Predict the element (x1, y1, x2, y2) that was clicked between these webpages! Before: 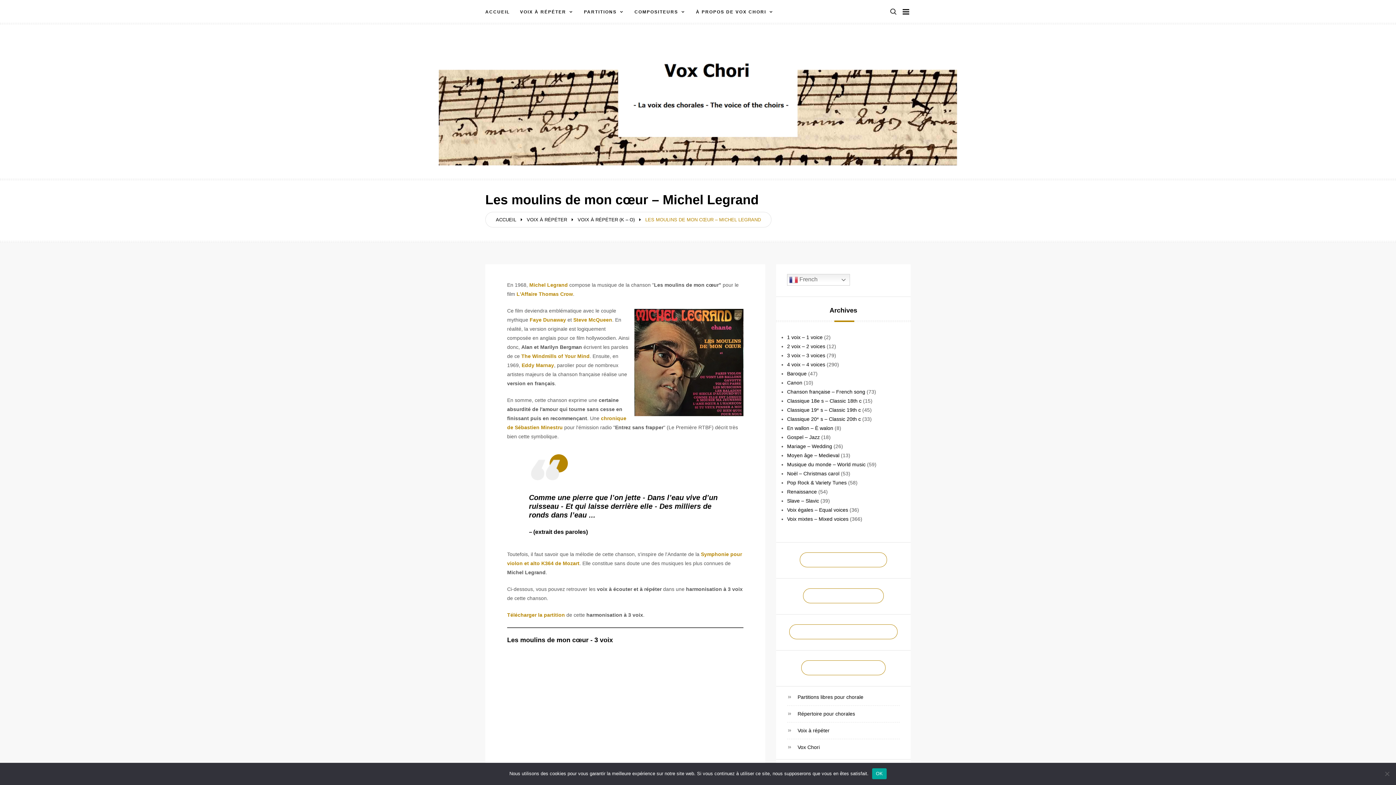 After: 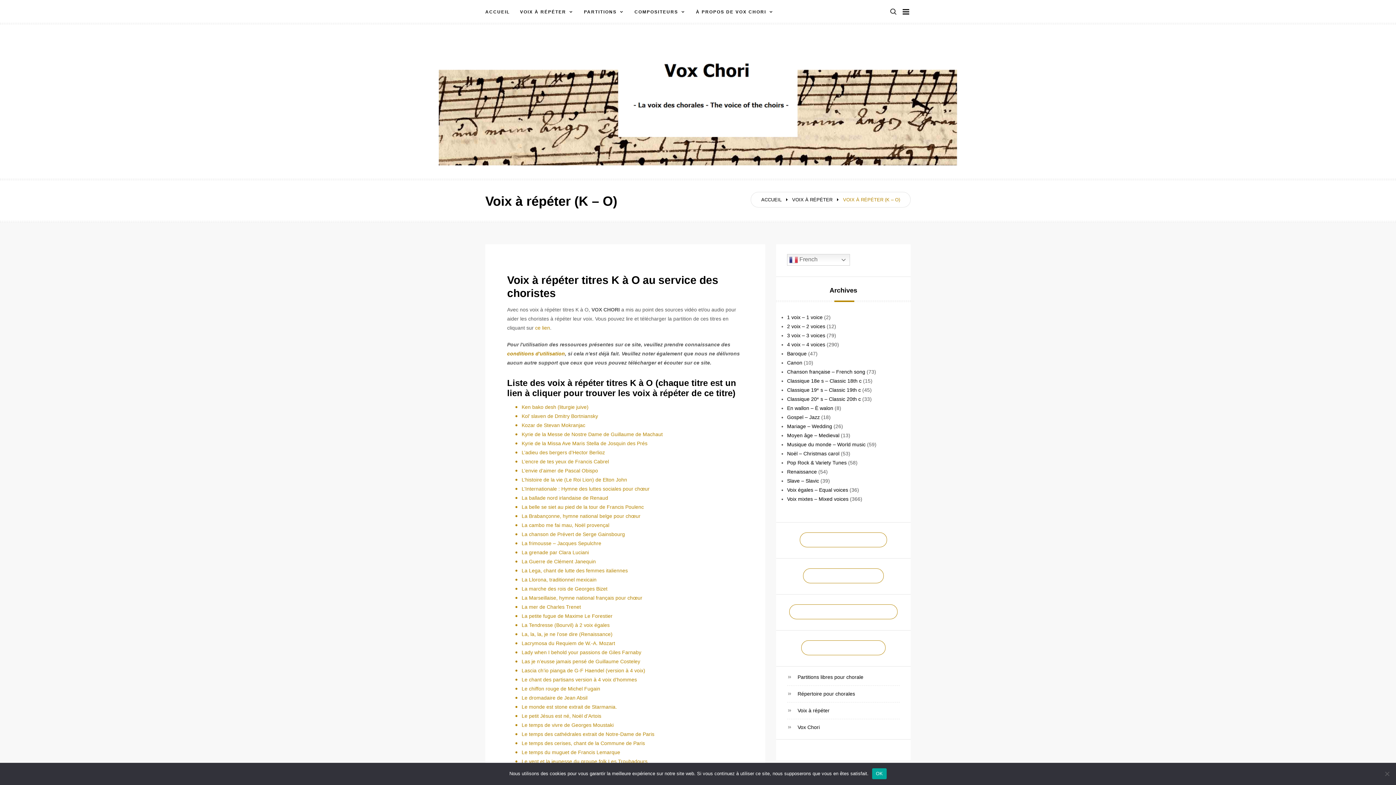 Action: label: VOIX À RÉPÉTER (K – O) bbox: (577, 217, 634, 222)